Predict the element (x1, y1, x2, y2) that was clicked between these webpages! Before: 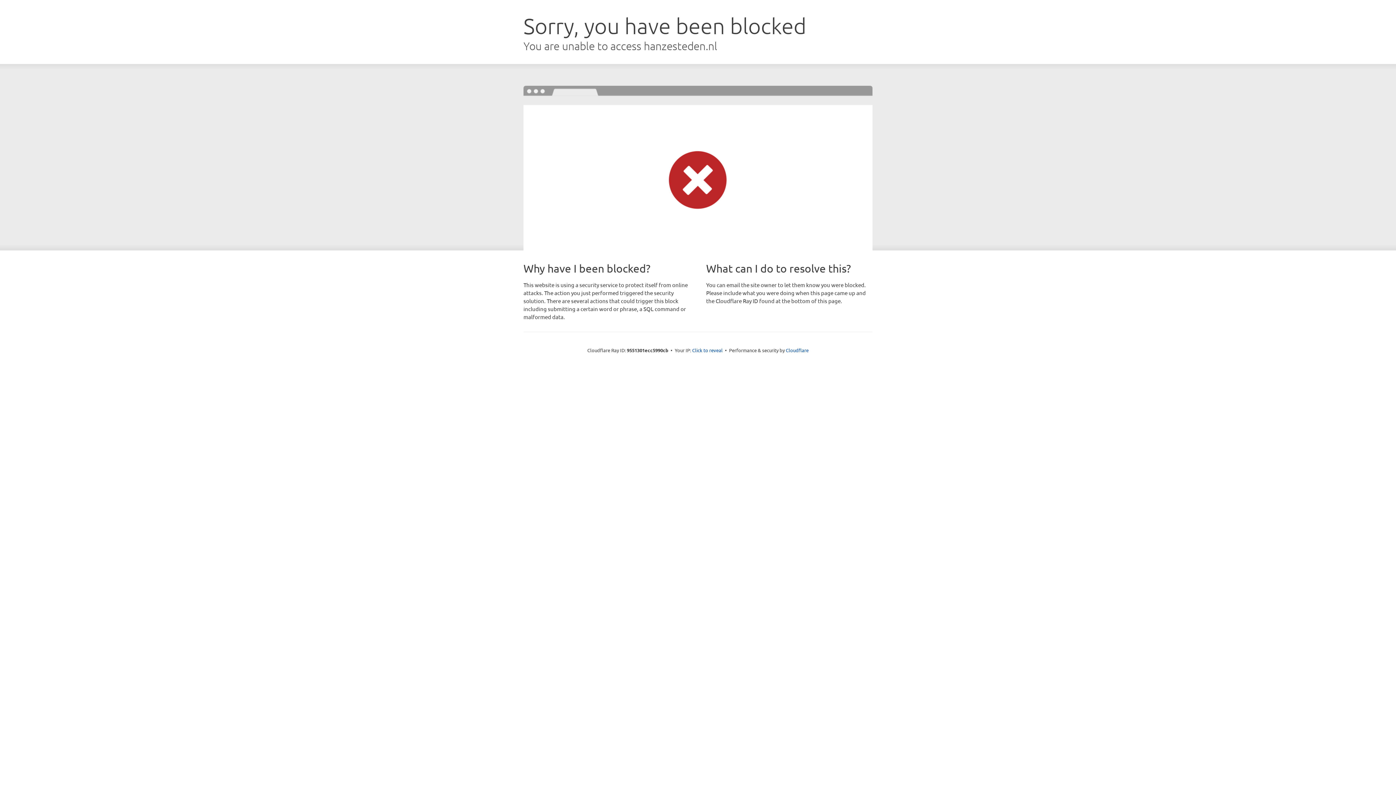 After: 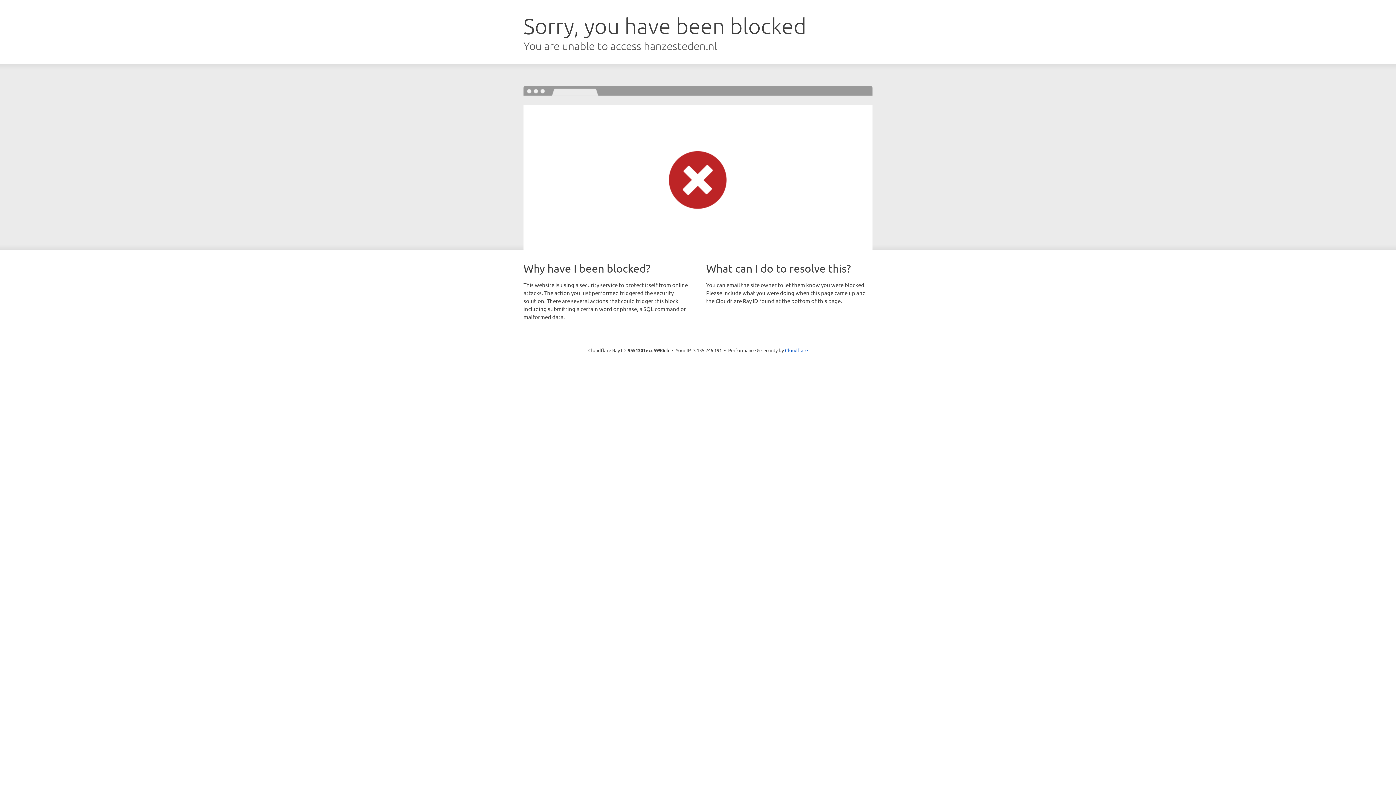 Action: bbox: (692, 346, 722, 353) label: Click to reveal